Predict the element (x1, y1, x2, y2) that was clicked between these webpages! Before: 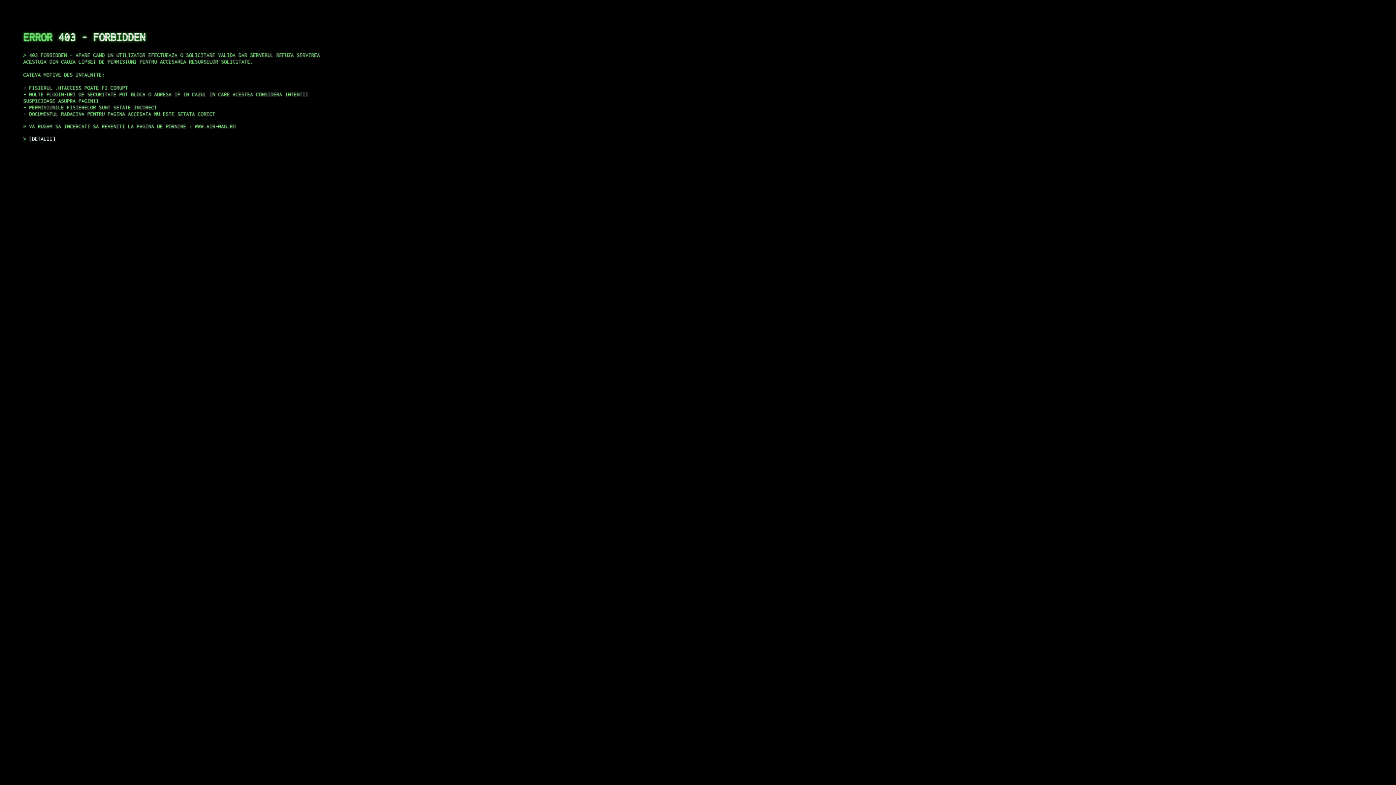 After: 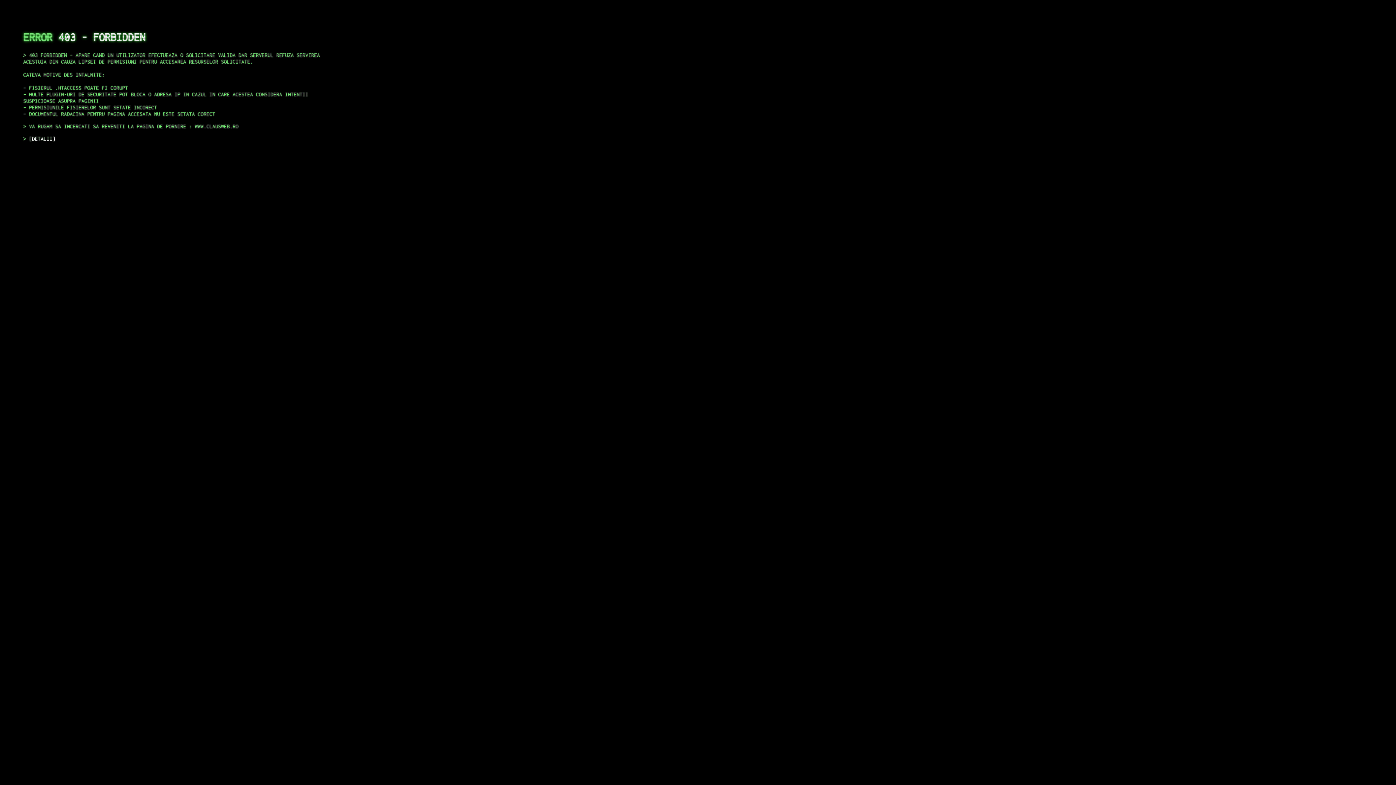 Action: bbox: (29, 135, 55, 141) label: DETALII